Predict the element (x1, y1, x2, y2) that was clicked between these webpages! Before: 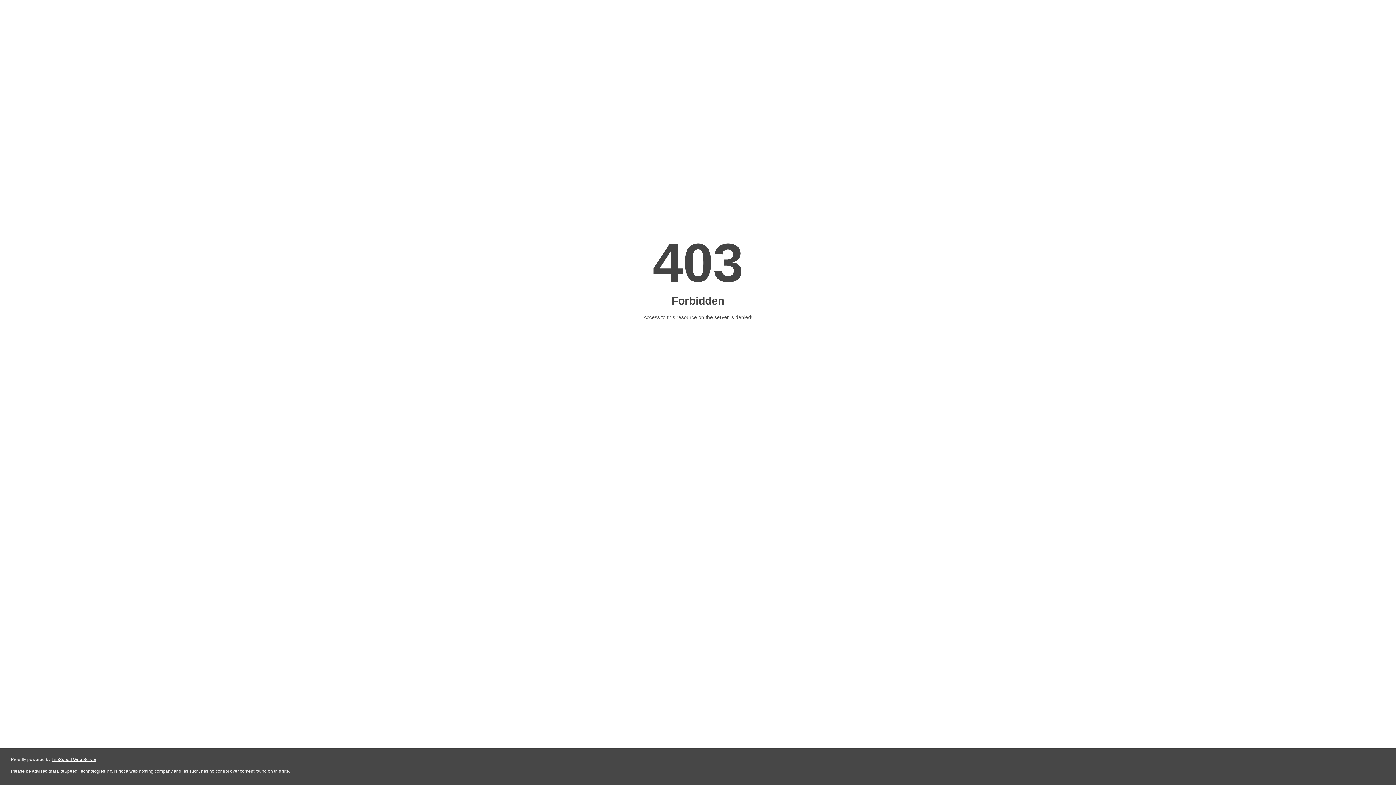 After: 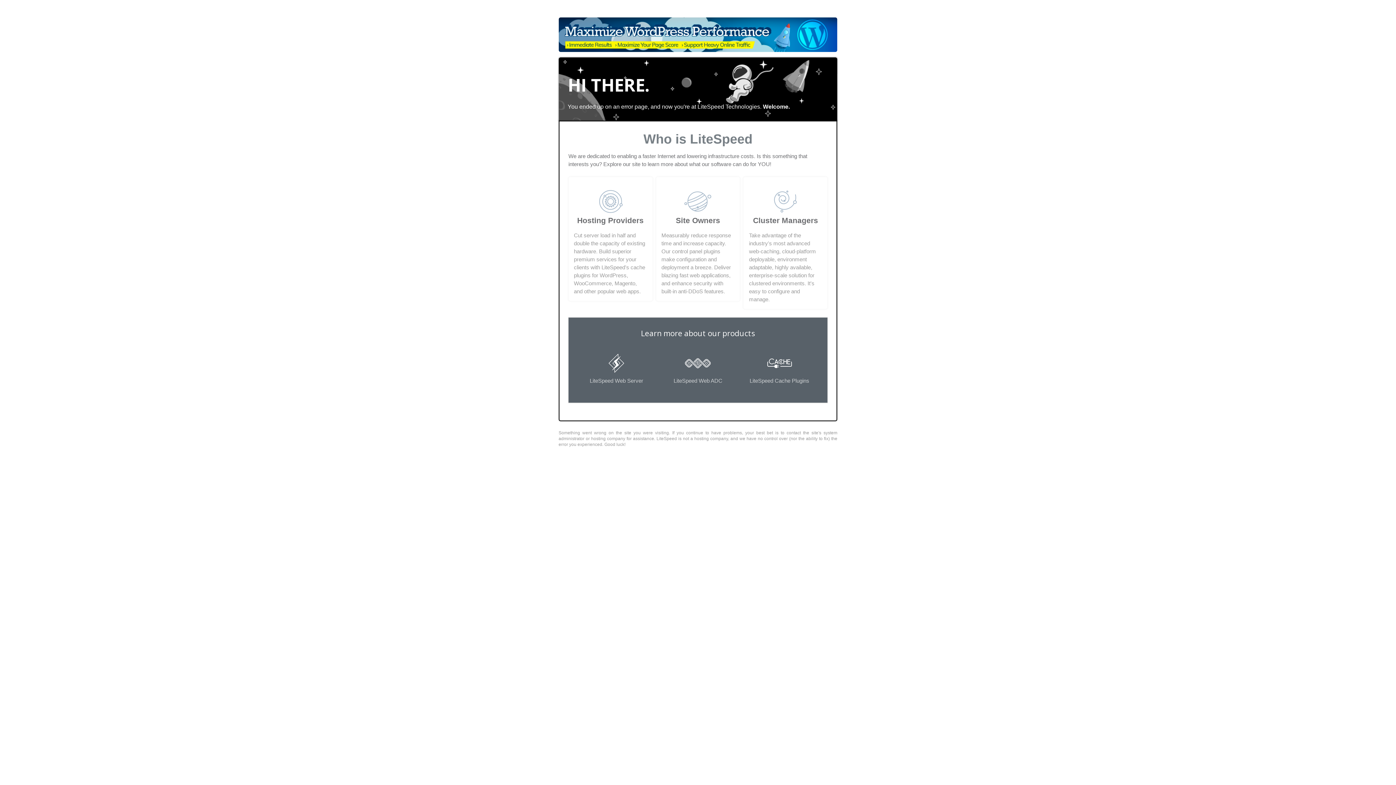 Action: label: LiteSpeed Web Server bbox: (51, 757, 96, 762)